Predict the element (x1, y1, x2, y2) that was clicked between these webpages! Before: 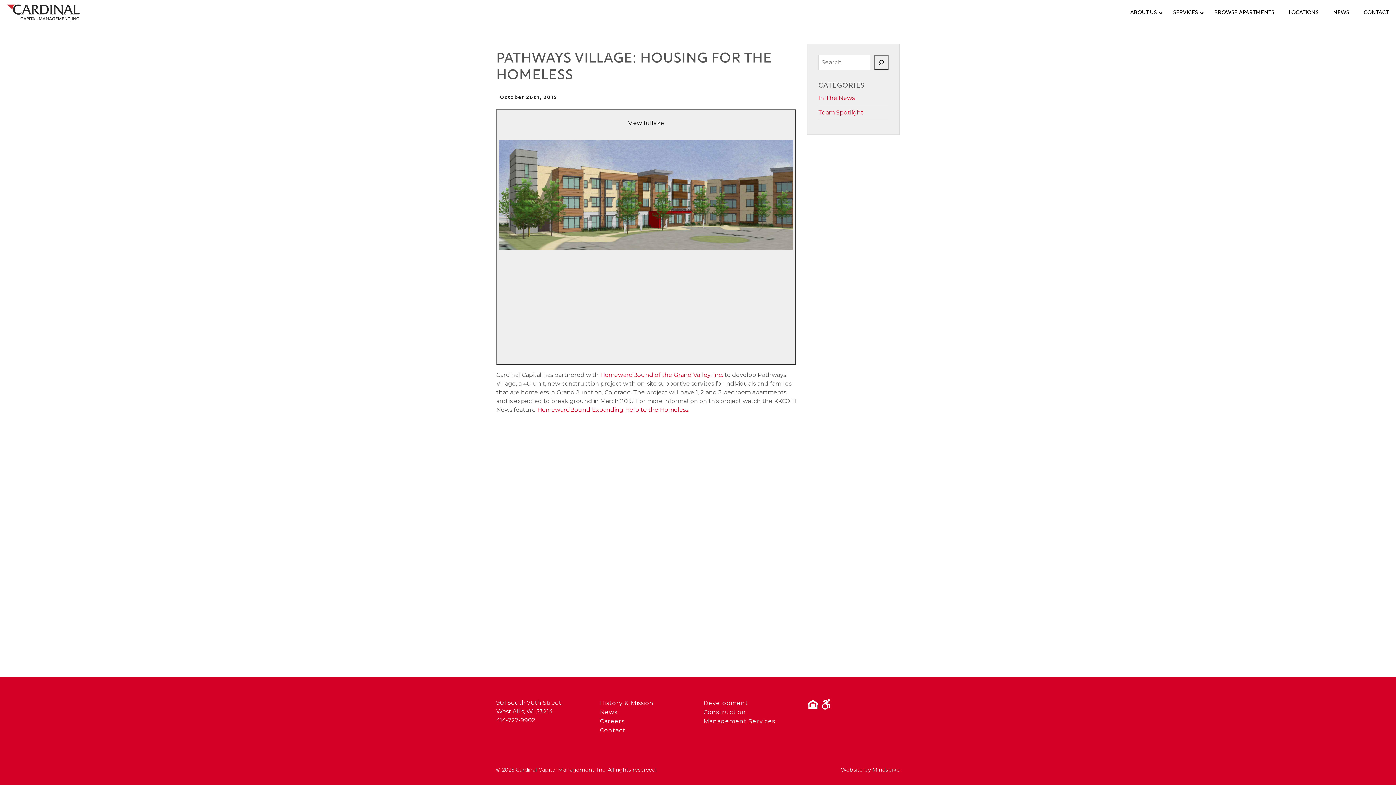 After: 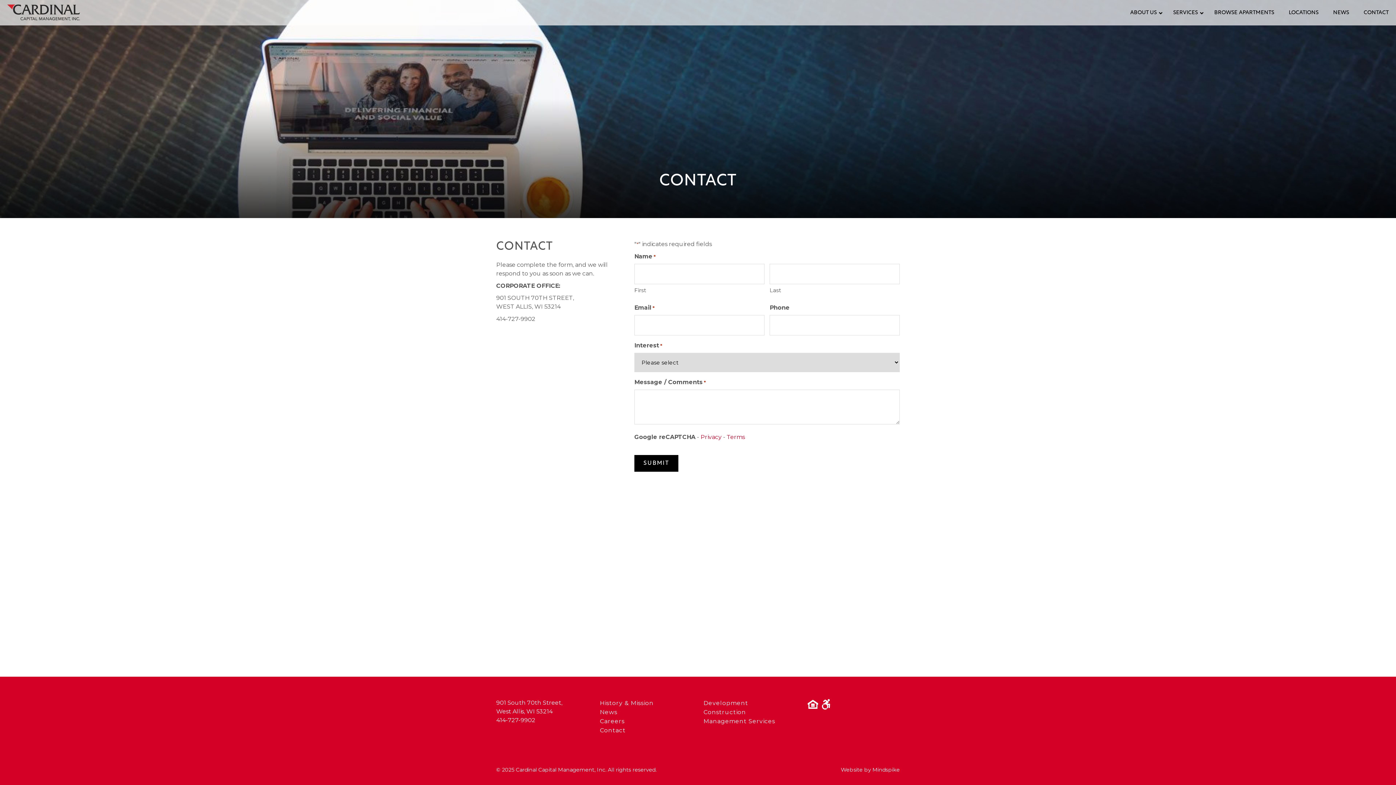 Action: bbox: (600, 727, 625, 734) label: Contact